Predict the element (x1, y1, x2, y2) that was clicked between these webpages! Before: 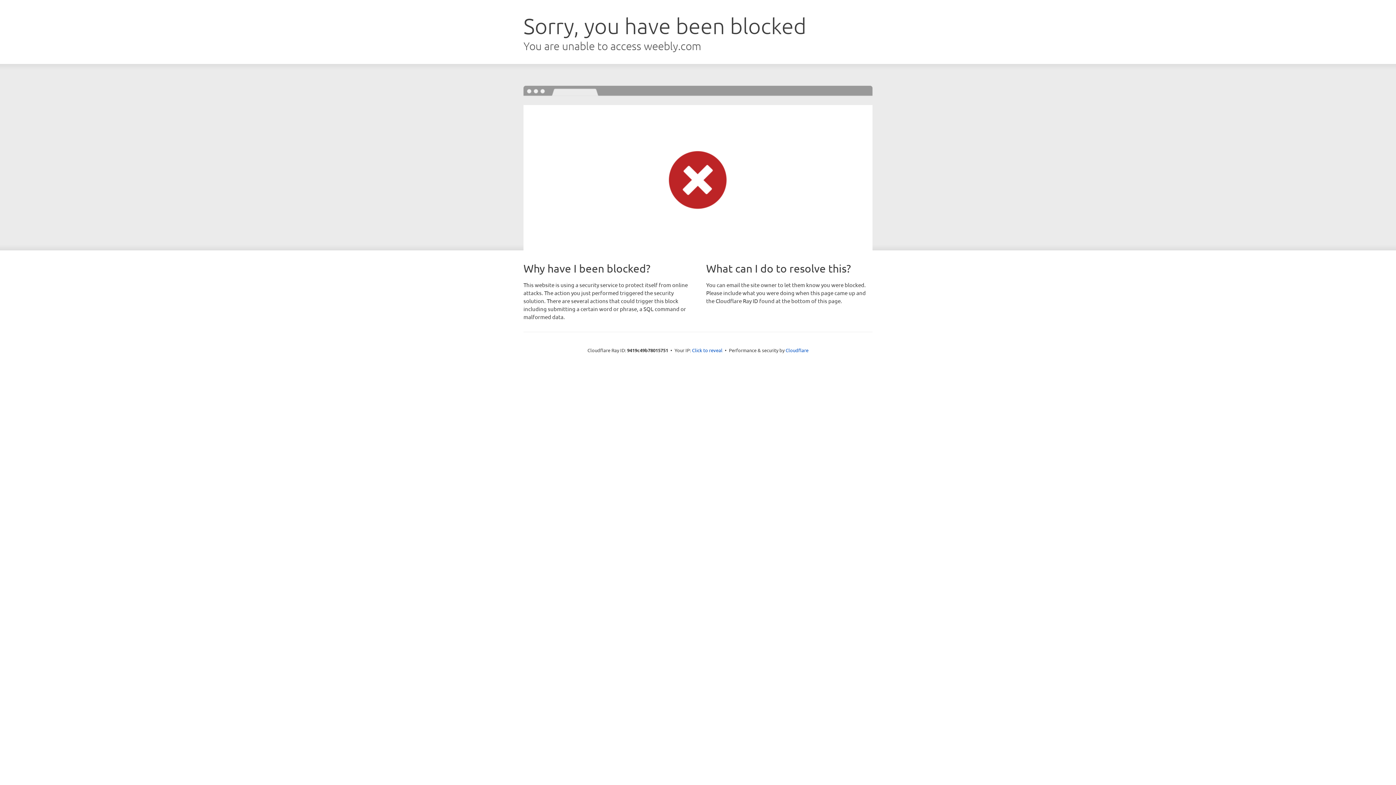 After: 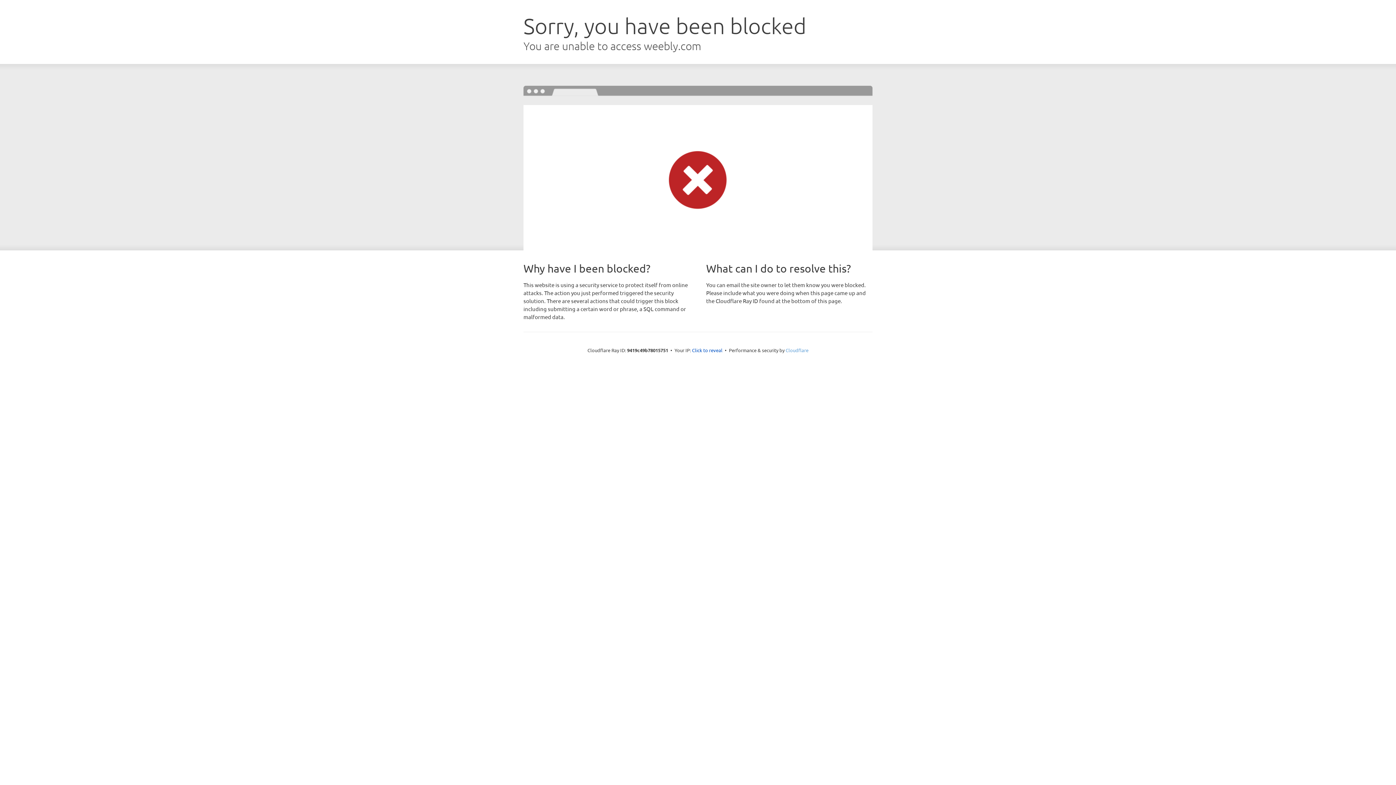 Action: bbox: (785, 347, 808, 353) label: Cloudflare